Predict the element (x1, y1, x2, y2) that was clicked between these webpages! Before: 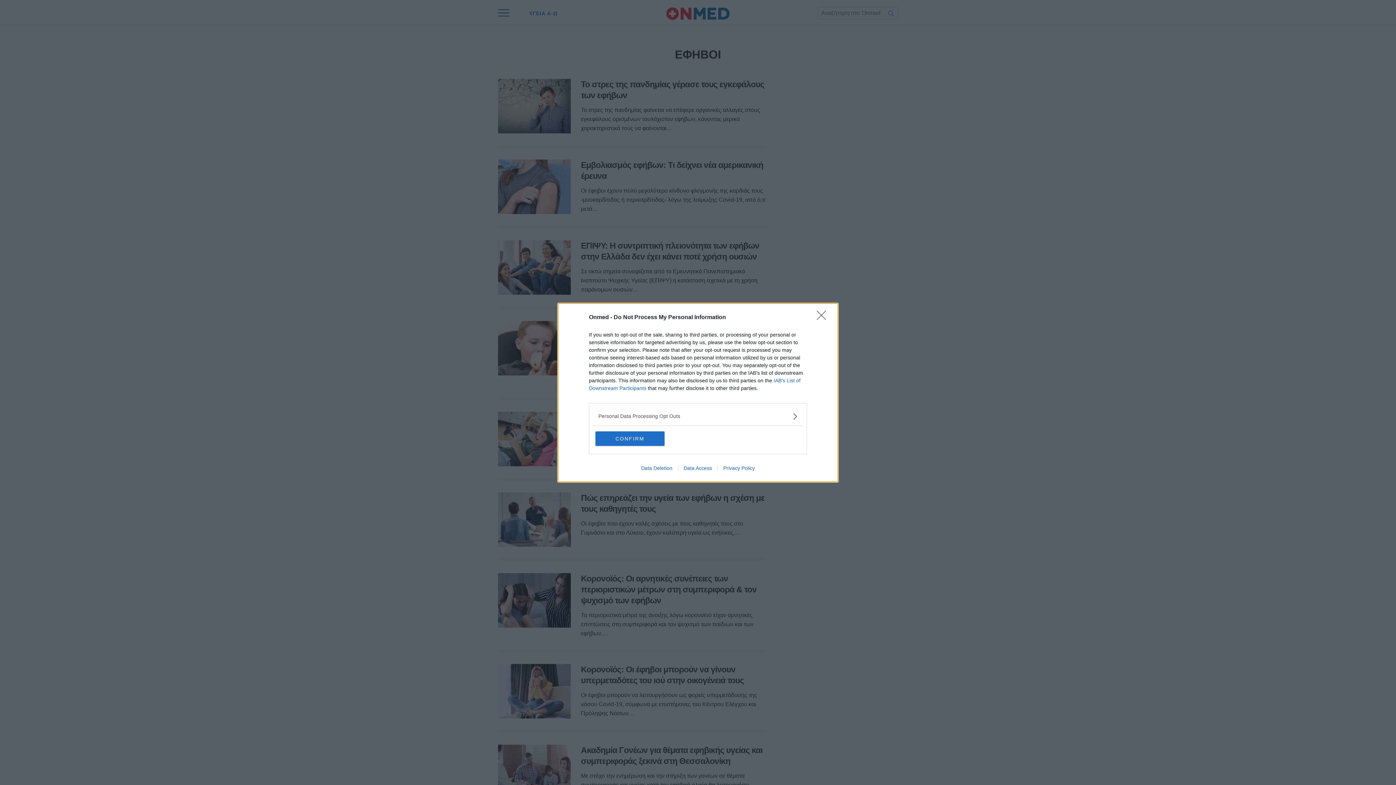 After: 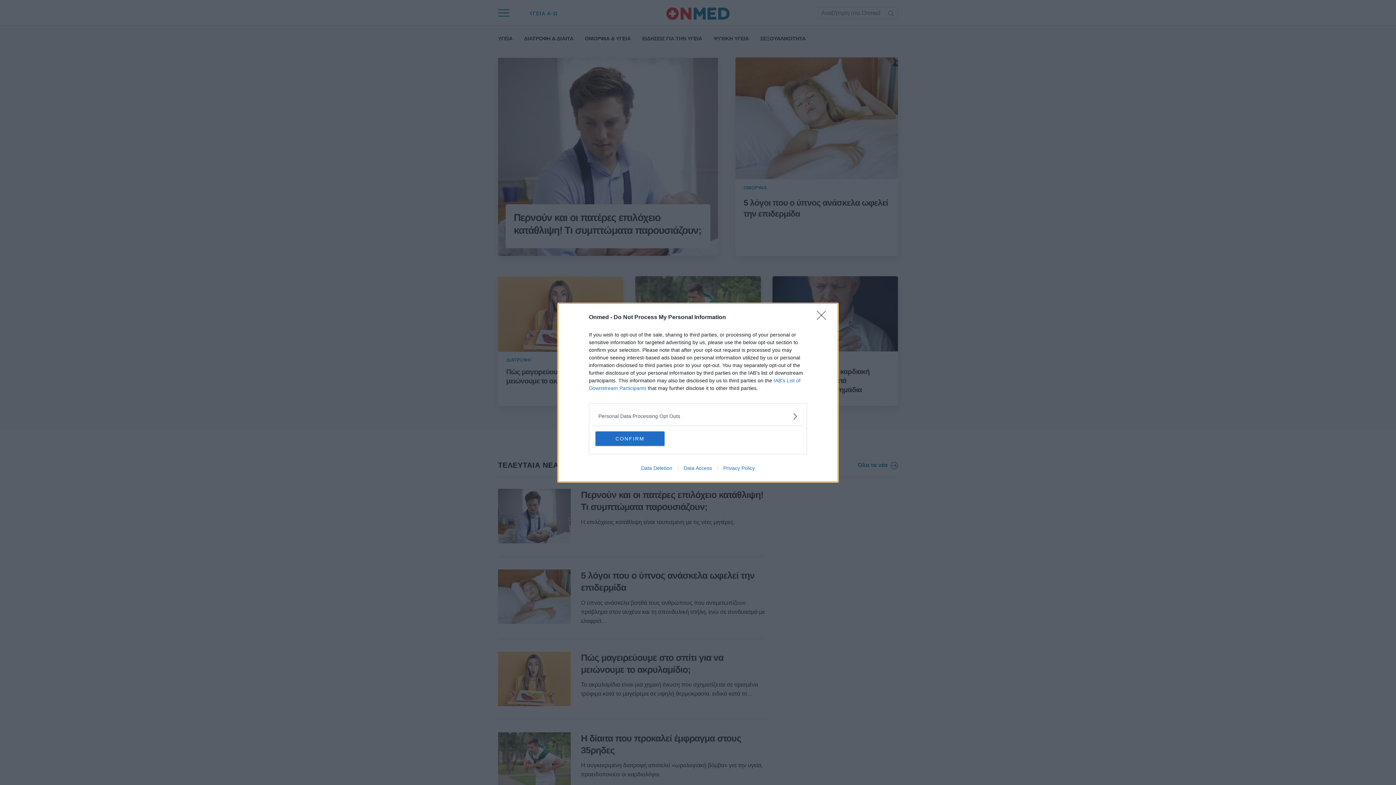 Action: label: Privacy Policy bbox: (717, 465, 760, 471)